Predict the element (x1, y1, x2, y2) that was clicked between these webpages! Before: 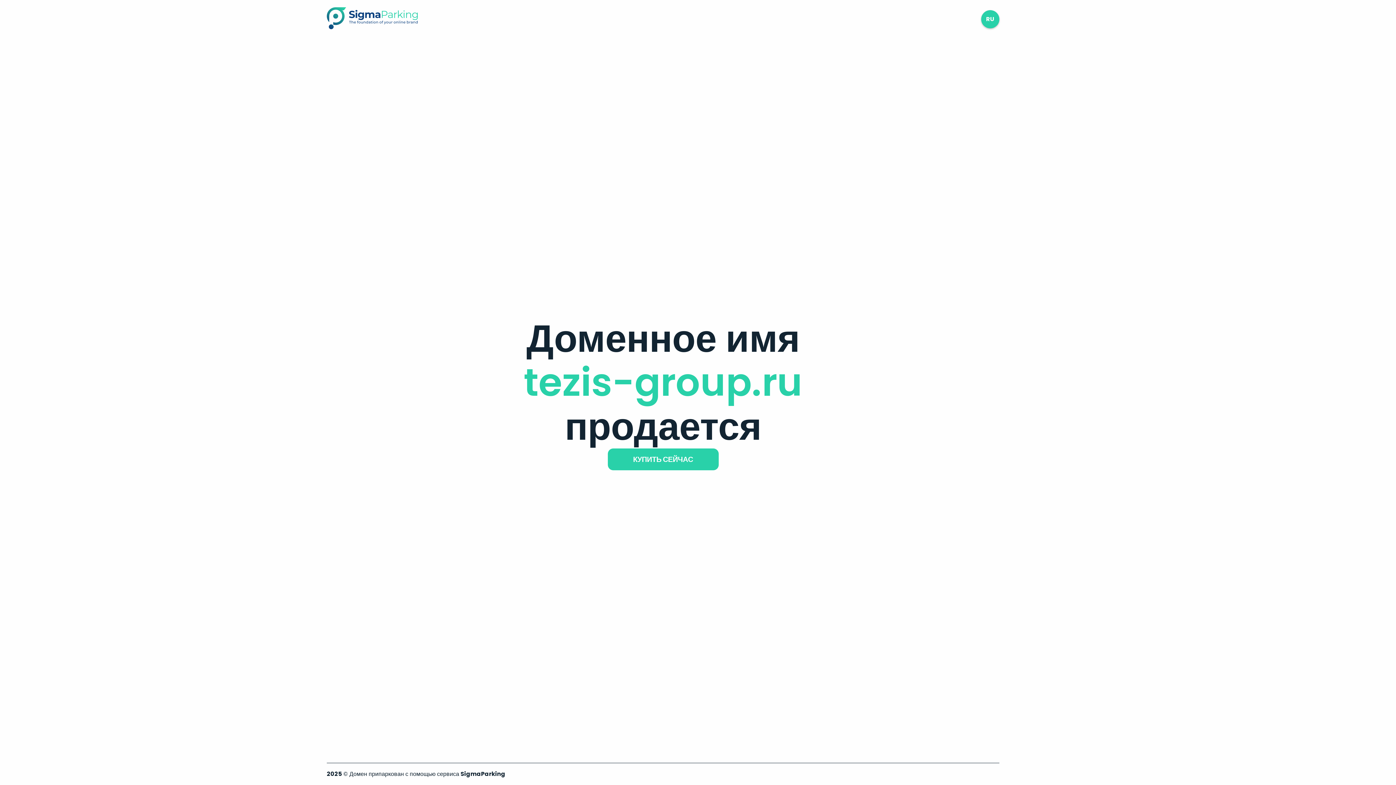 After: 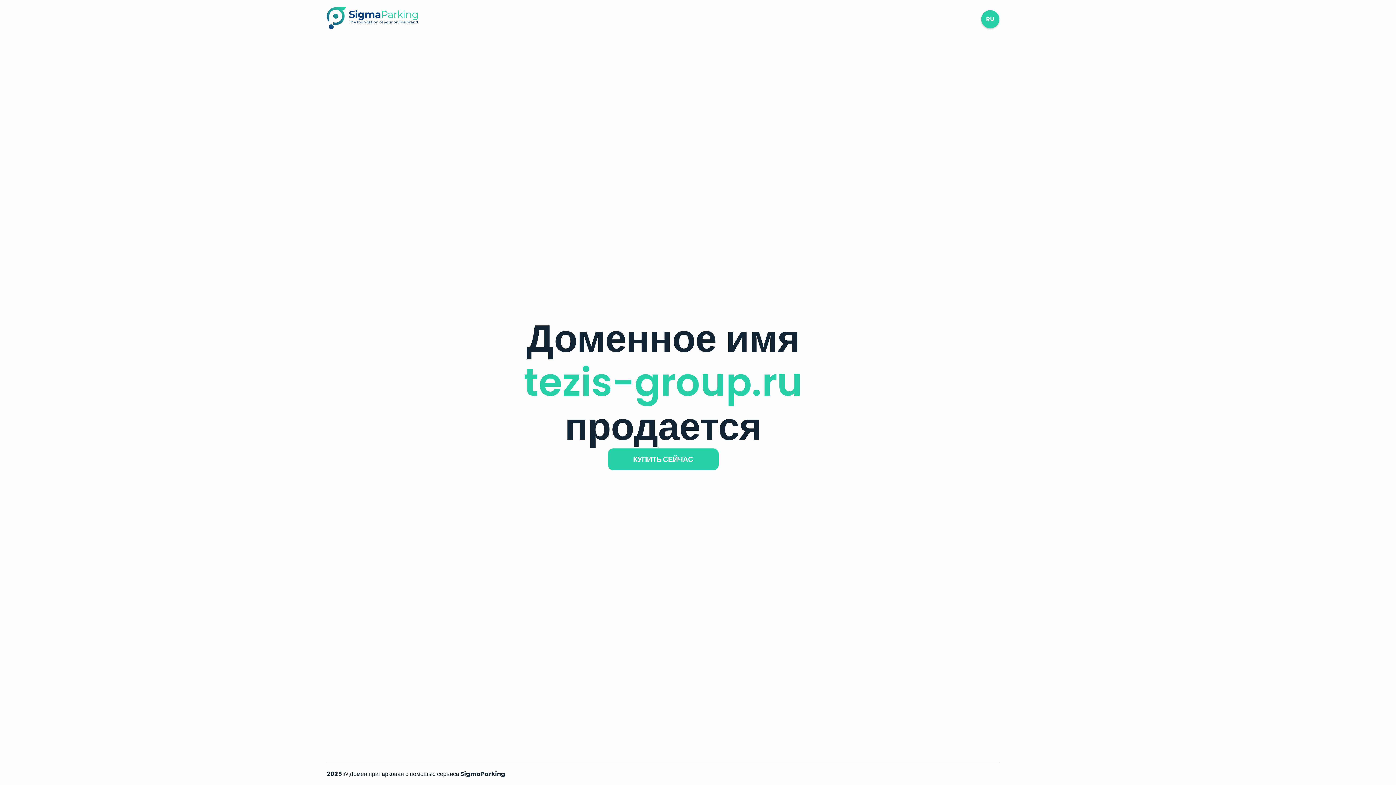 Action: bbox: (326, 23, 417, 31)